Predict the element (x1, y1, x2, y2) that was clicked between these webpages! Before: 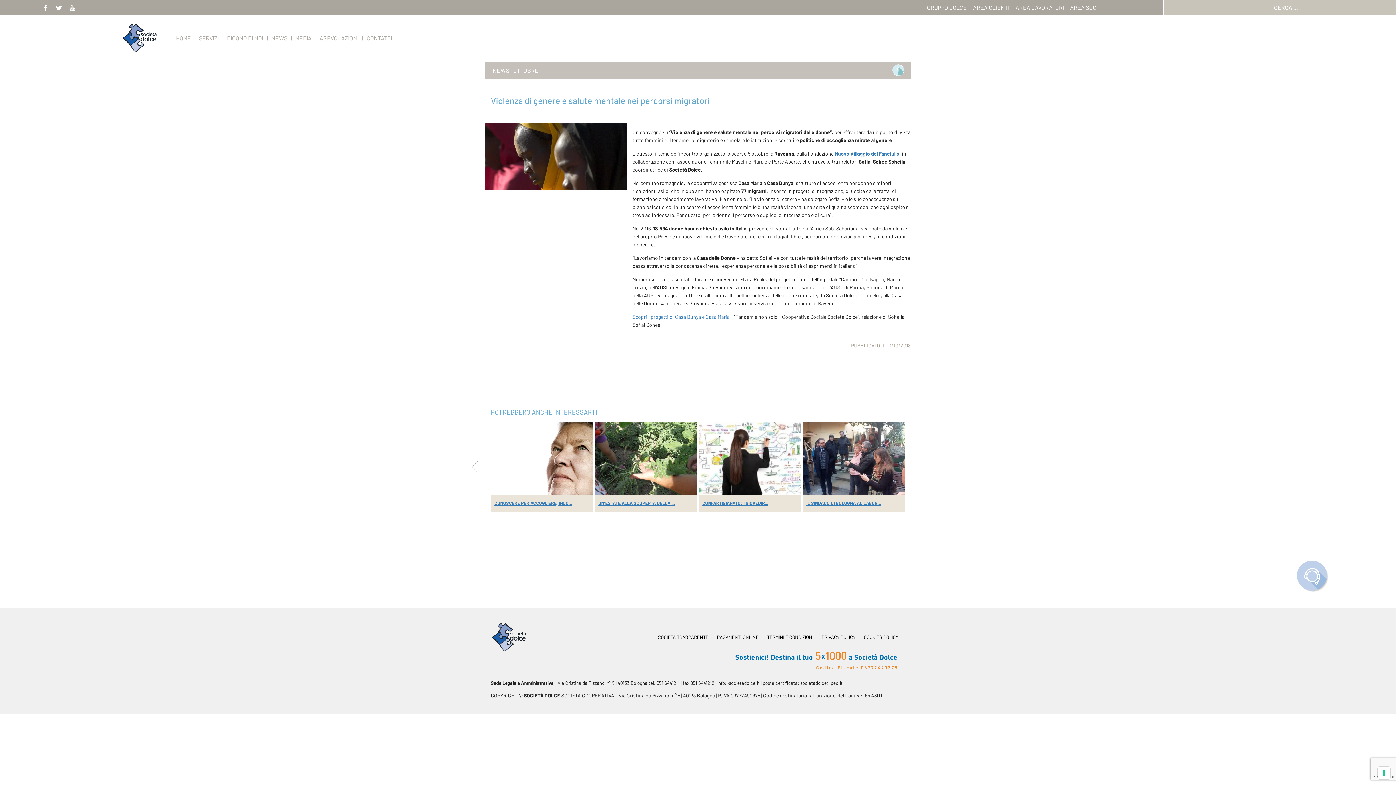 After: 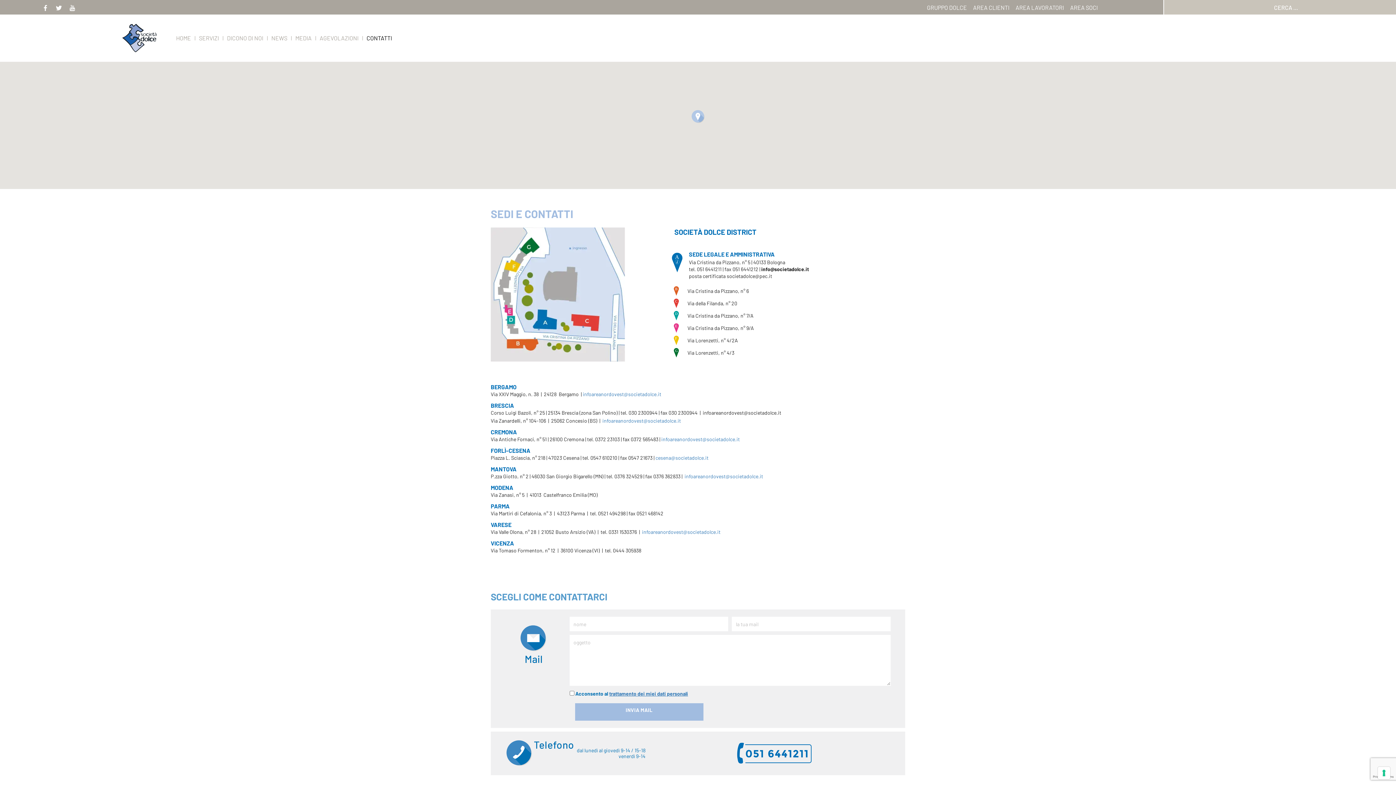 Action: label: CONTATTI bbox: (366, 14, 392, 61)